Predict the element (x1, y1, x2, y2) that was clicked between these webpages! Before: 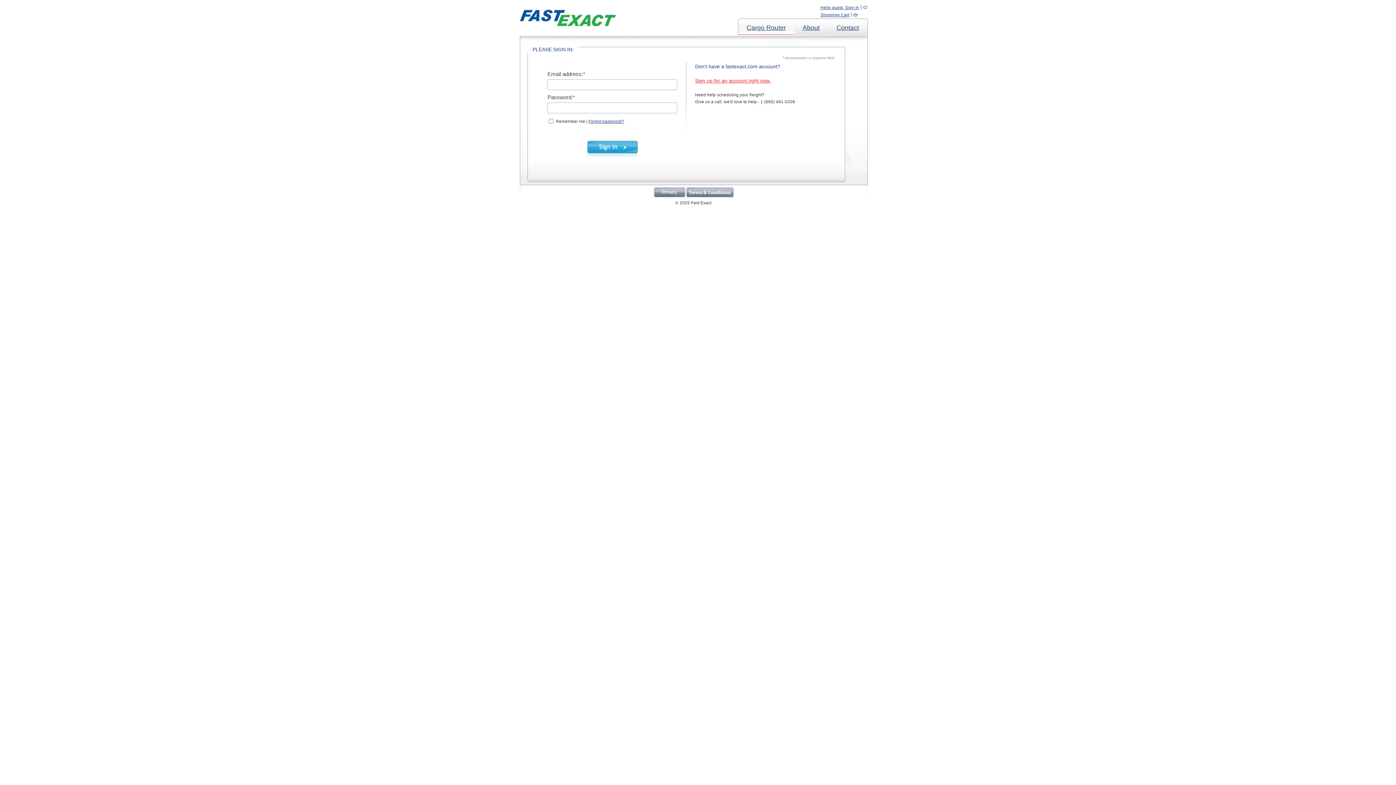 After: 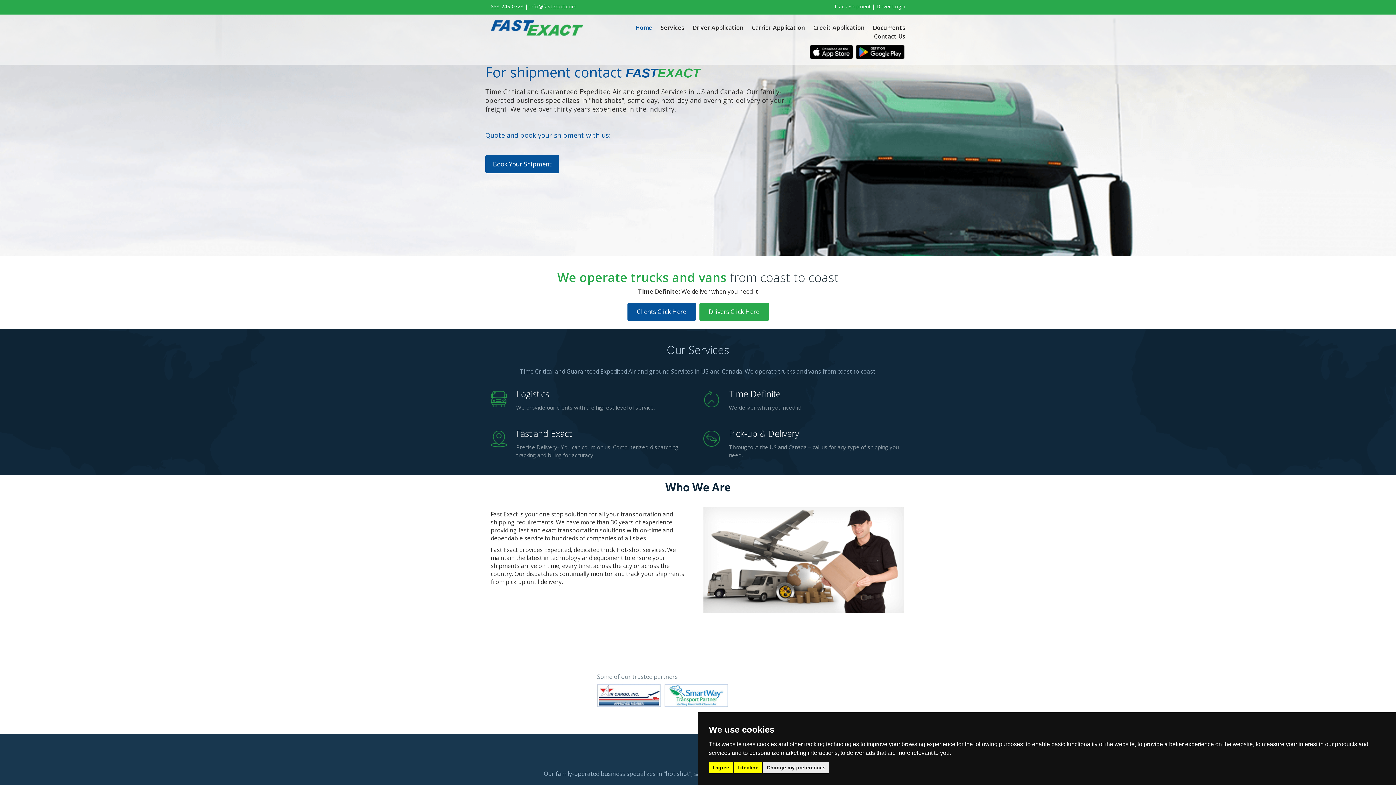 Action: label: Cargo Router bbox: (738, 20, 794, 34)